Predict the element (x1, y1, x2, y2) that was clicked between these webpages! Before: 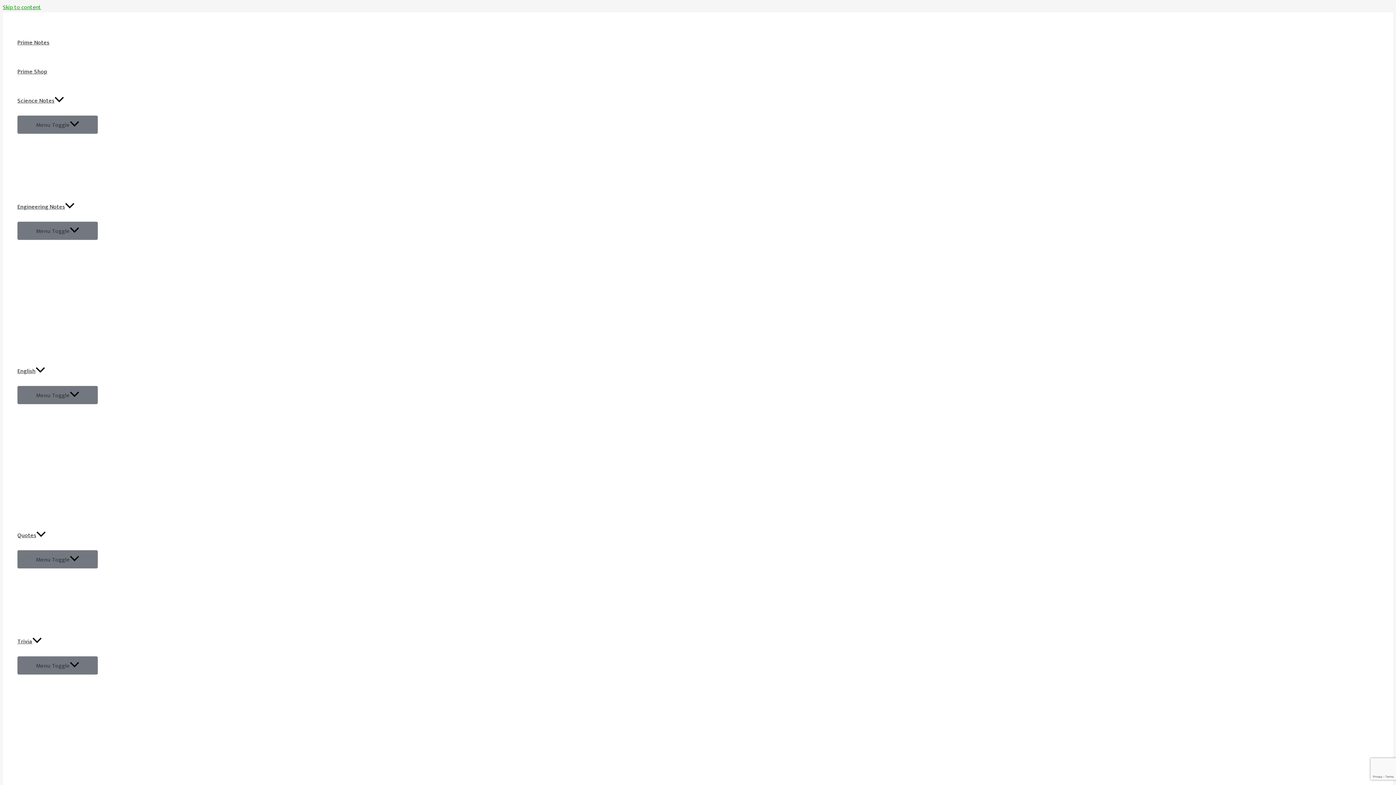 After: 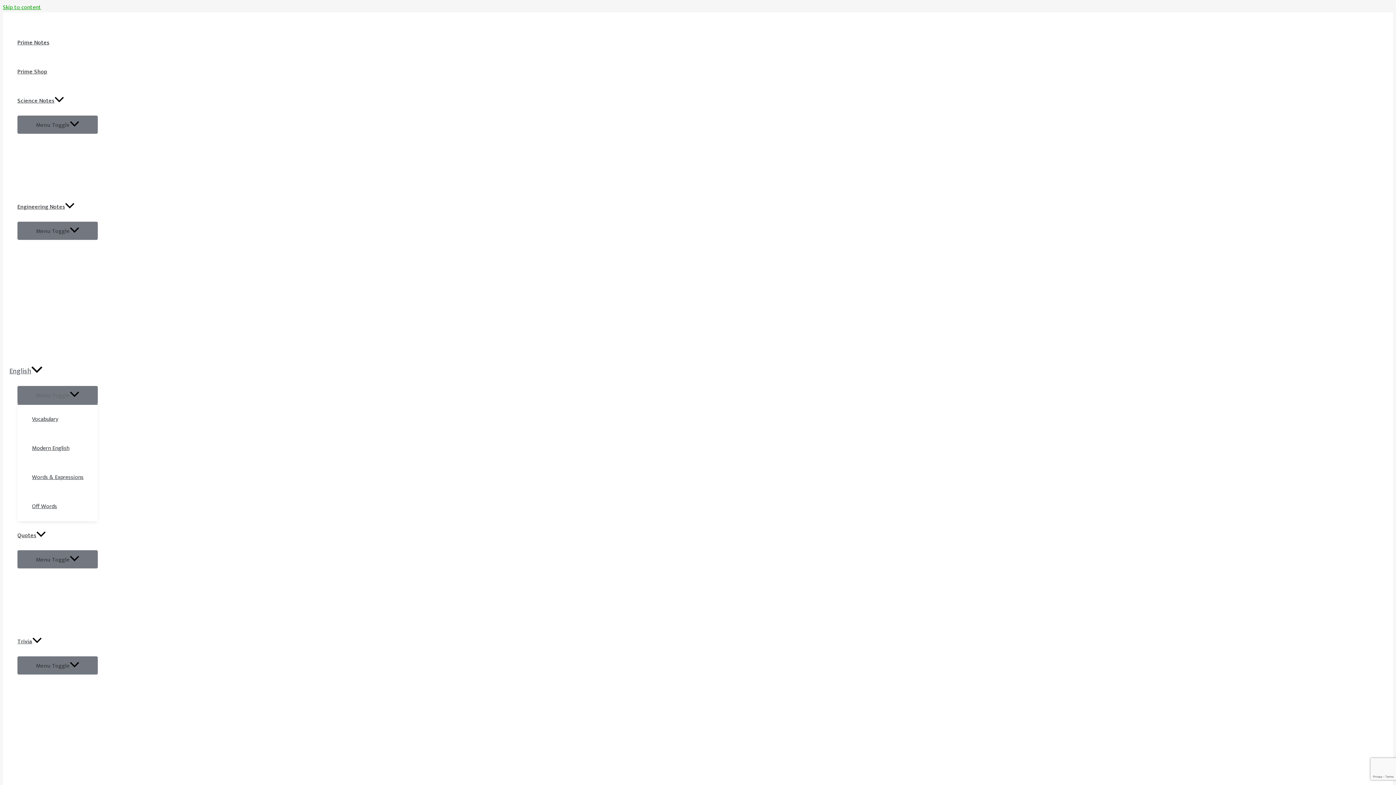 Action: bbox: (17, 357, 97, 386) label: English